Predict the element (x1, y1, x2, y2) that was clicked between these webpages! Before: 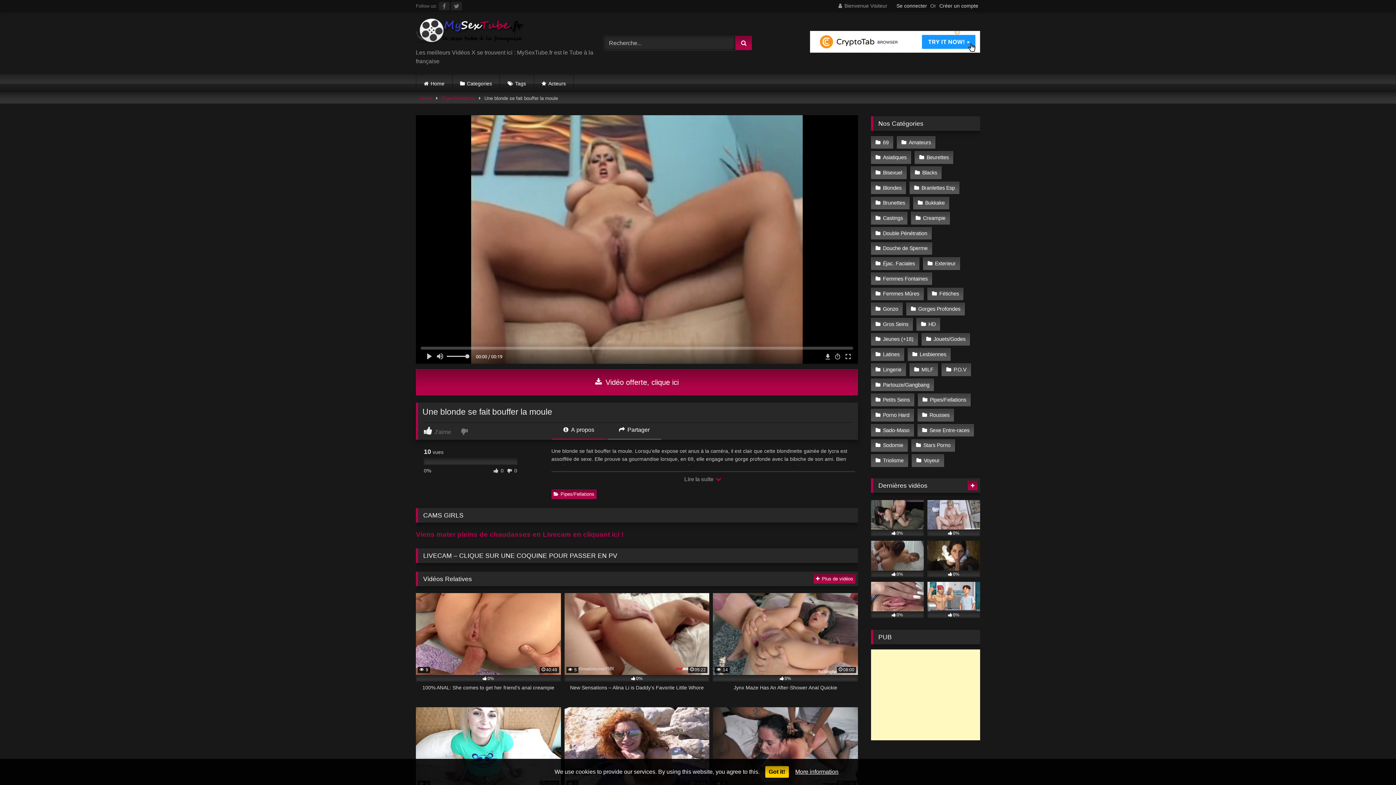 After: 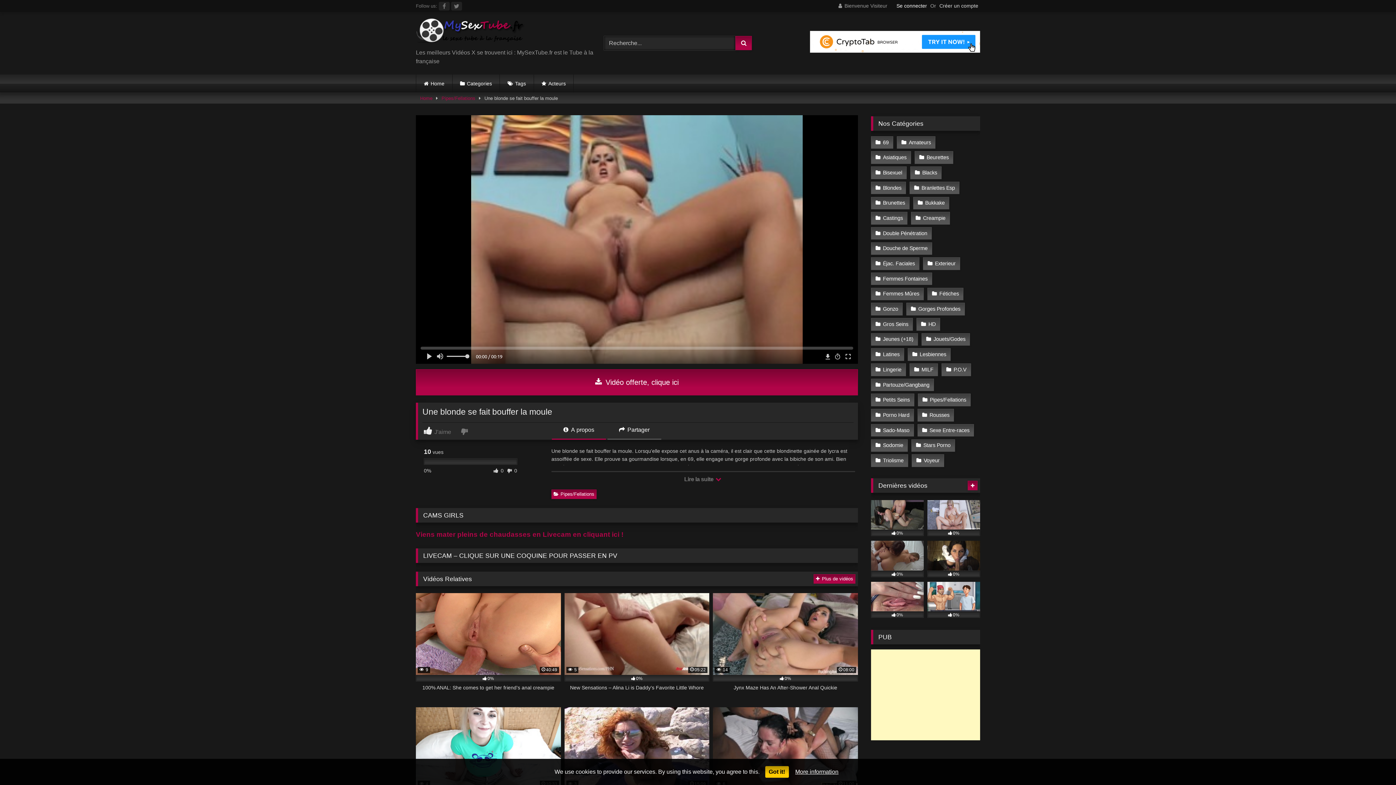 Action: label: Se connecter bbox: (896, 1, 927, 10)